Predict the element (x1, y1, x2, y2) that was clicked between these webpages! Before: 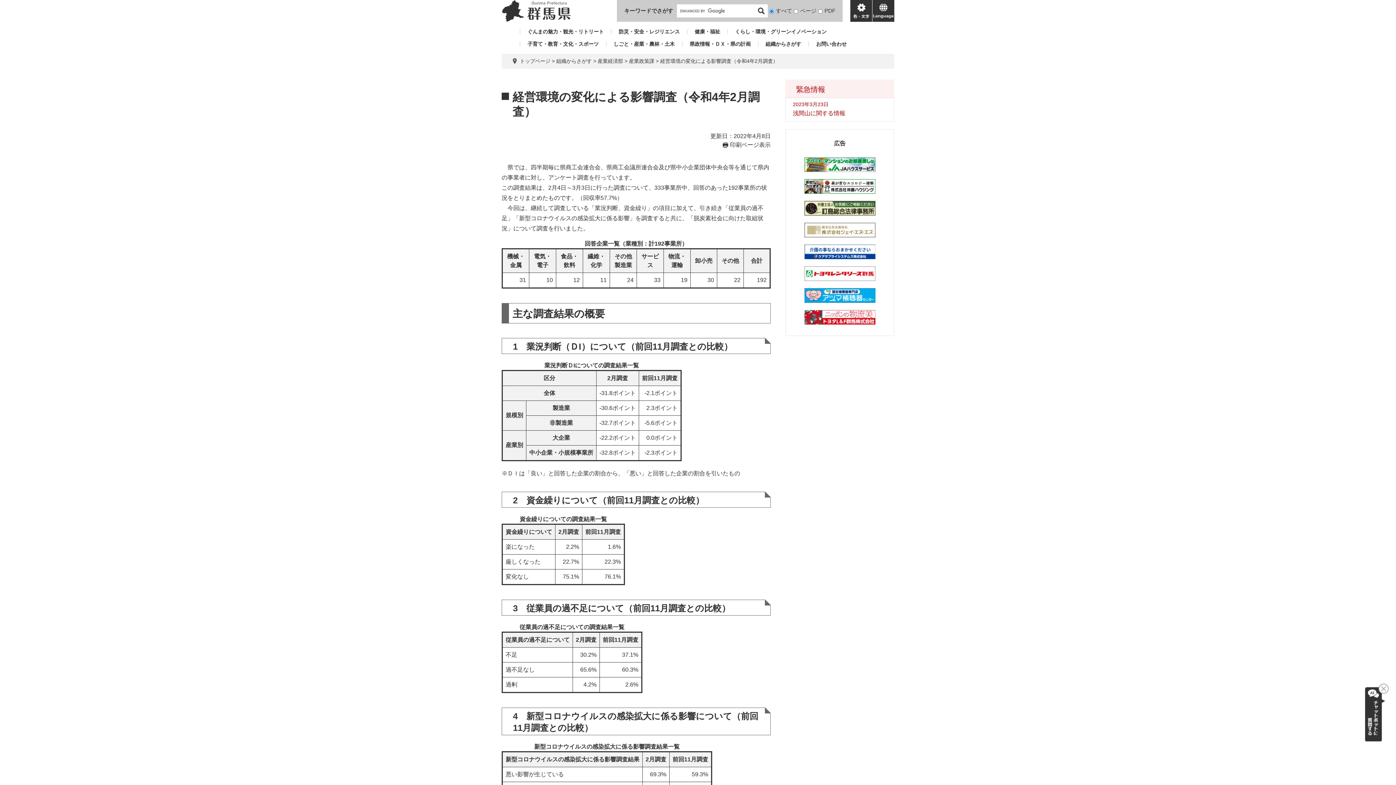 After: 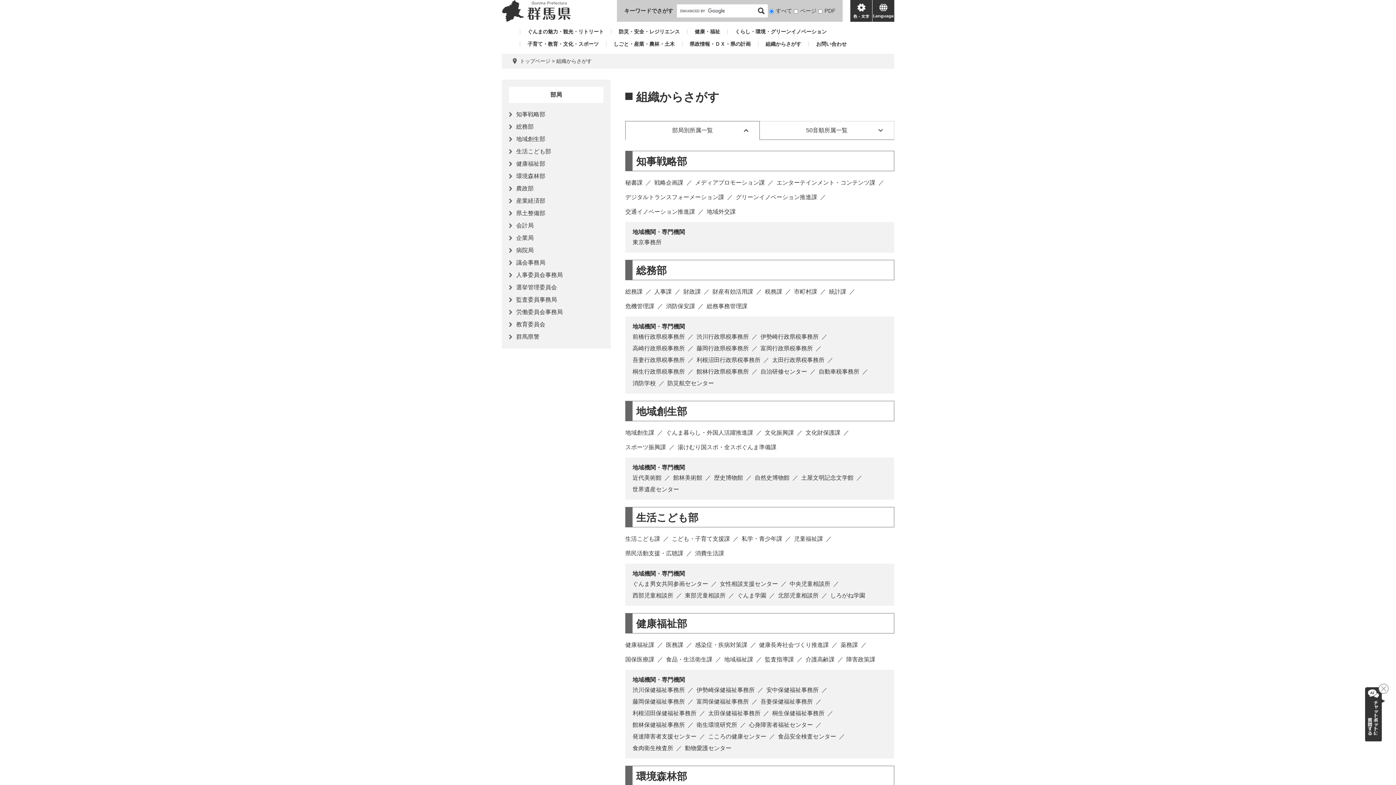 Action: bbox: (758, 41, 801, 46) label: 組織からさがす